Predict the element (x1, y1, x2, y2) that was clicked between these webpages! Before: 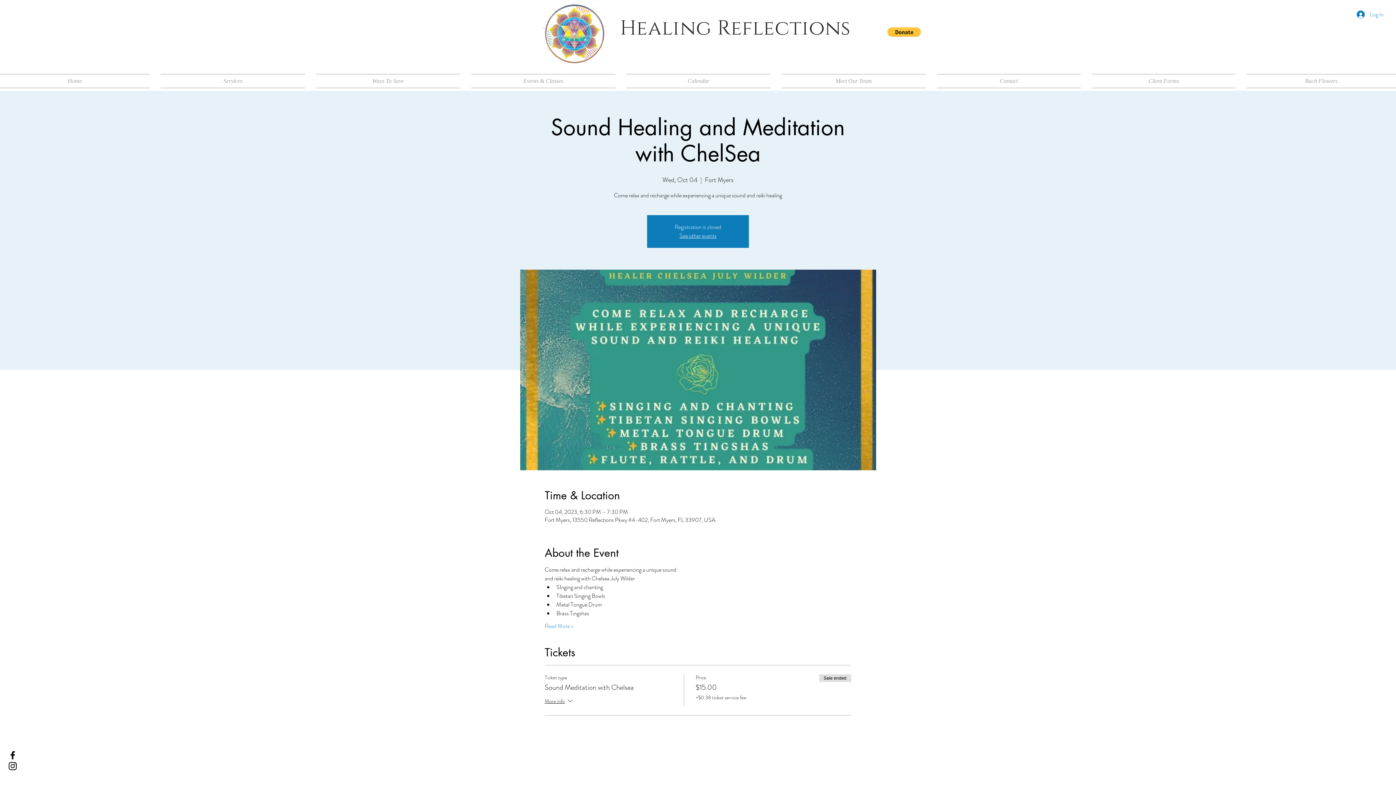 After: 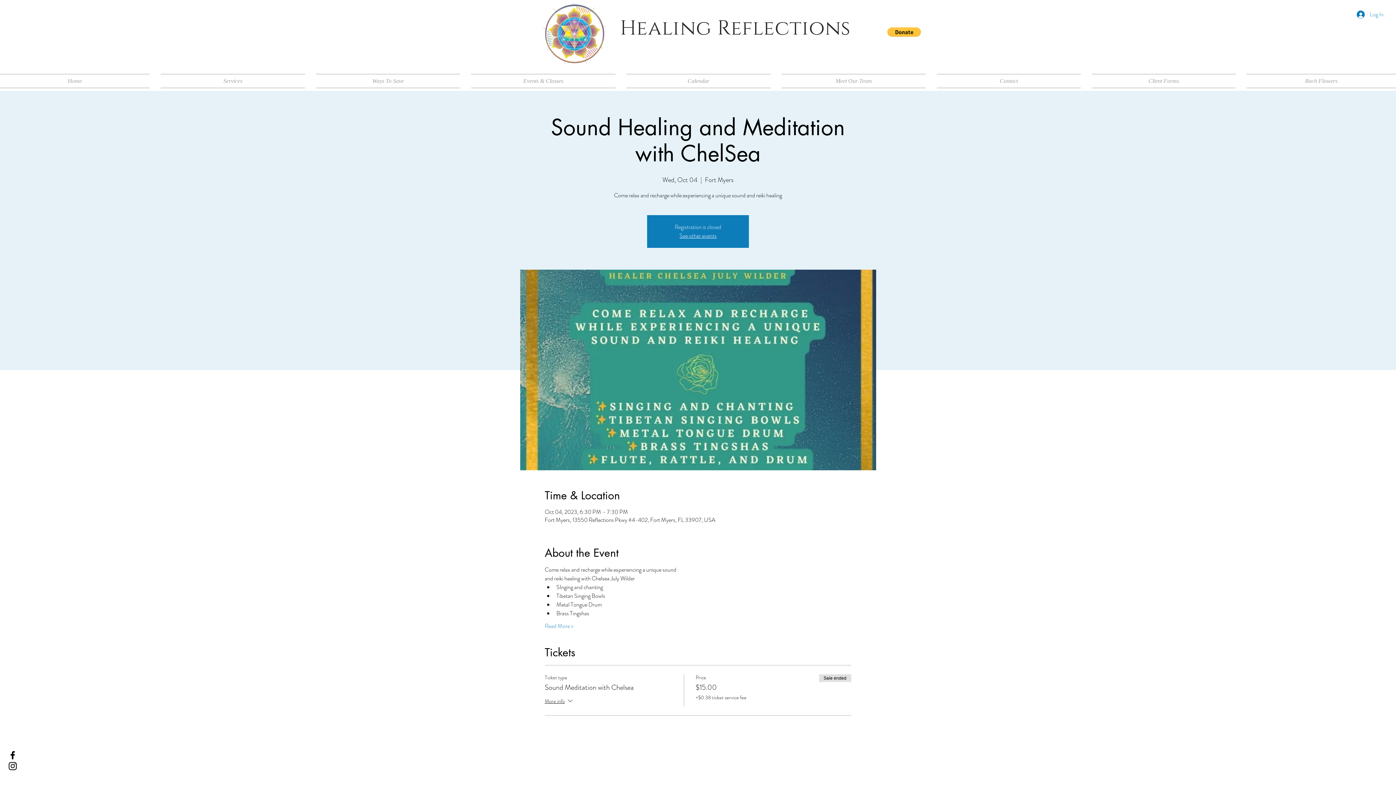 Action: bbox: (7, 761, 18, 772) label: Instagram